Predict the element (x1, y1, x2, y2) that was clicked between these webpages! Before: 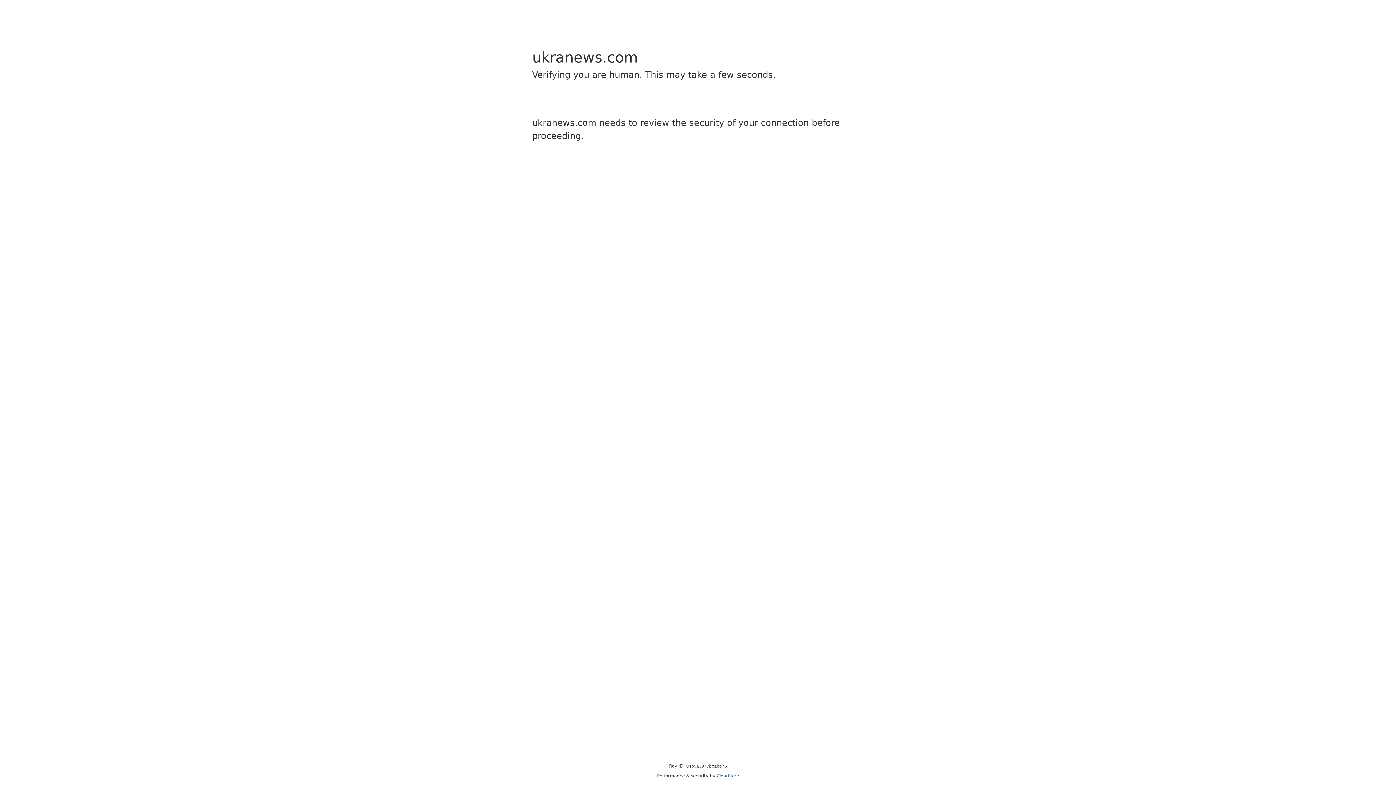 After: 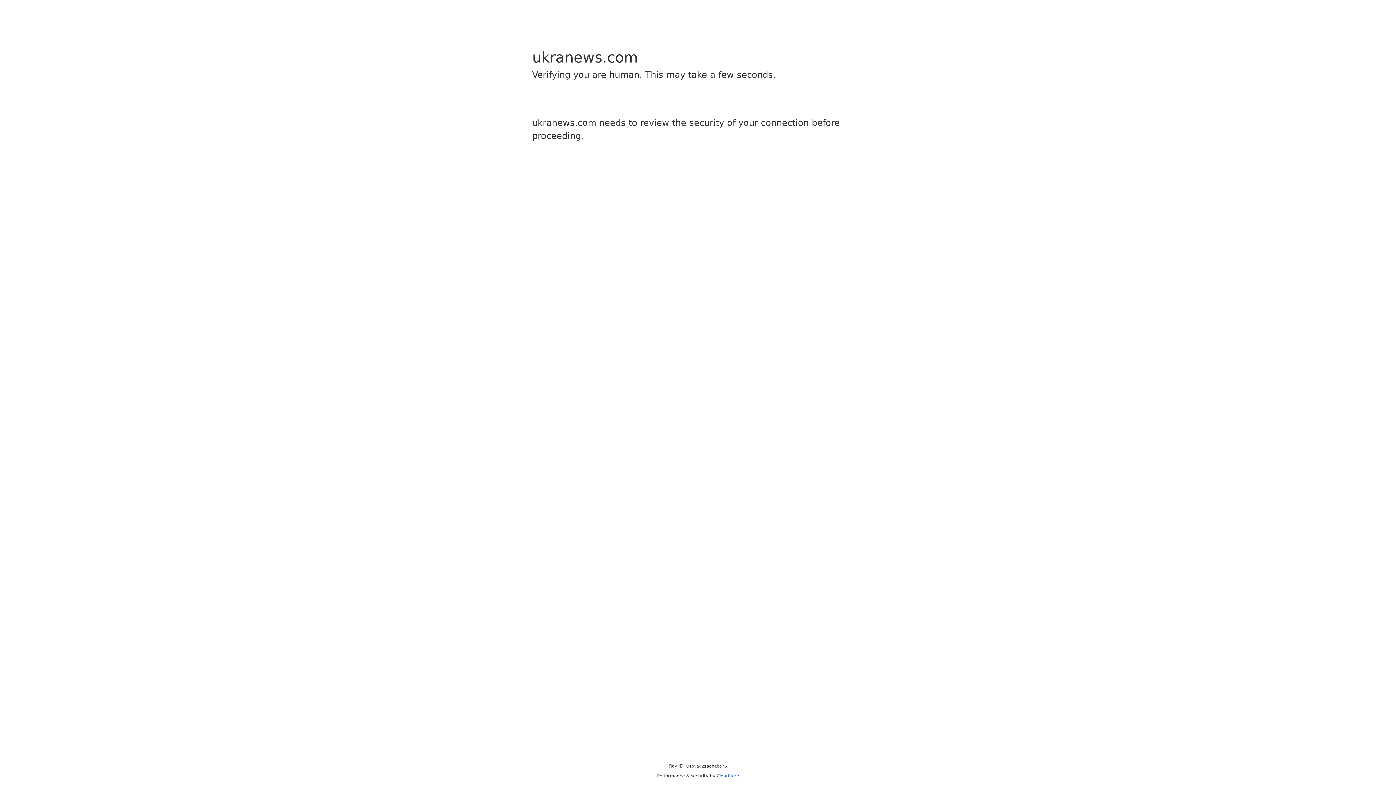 Action: label: Cloudflare bbox: (716, 773, 739, 778)